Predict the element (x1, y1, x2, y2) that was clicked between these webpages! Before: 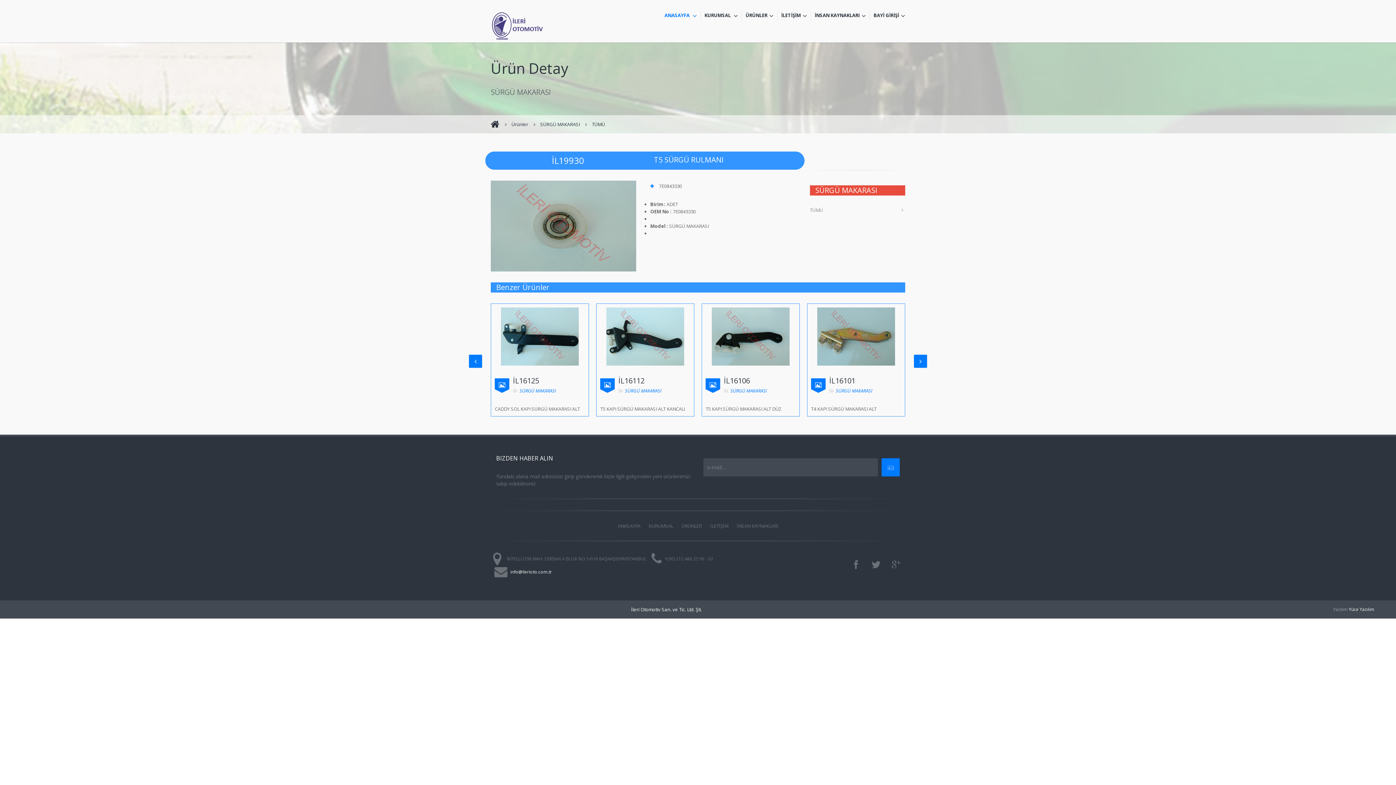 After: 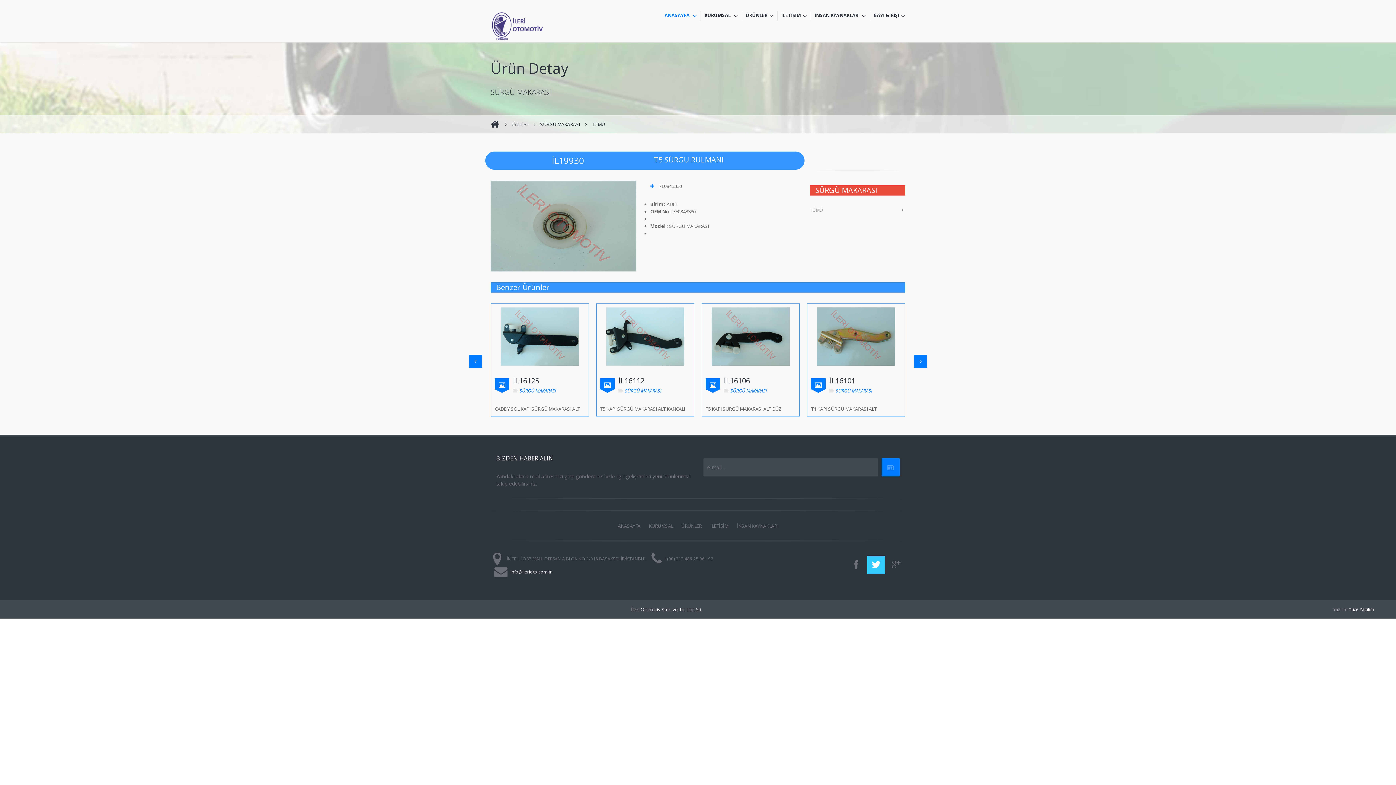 Action: bbox: (867, 556, 885, 574)